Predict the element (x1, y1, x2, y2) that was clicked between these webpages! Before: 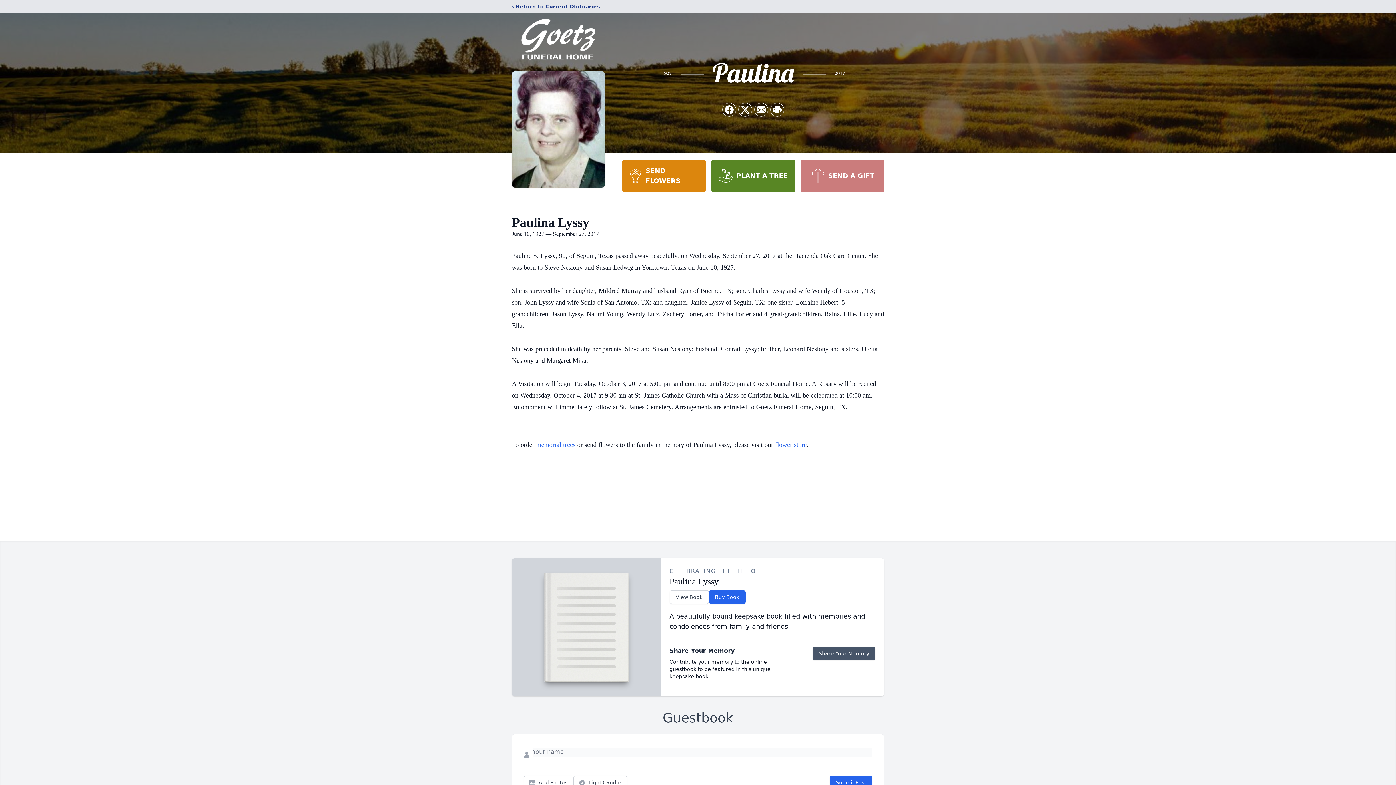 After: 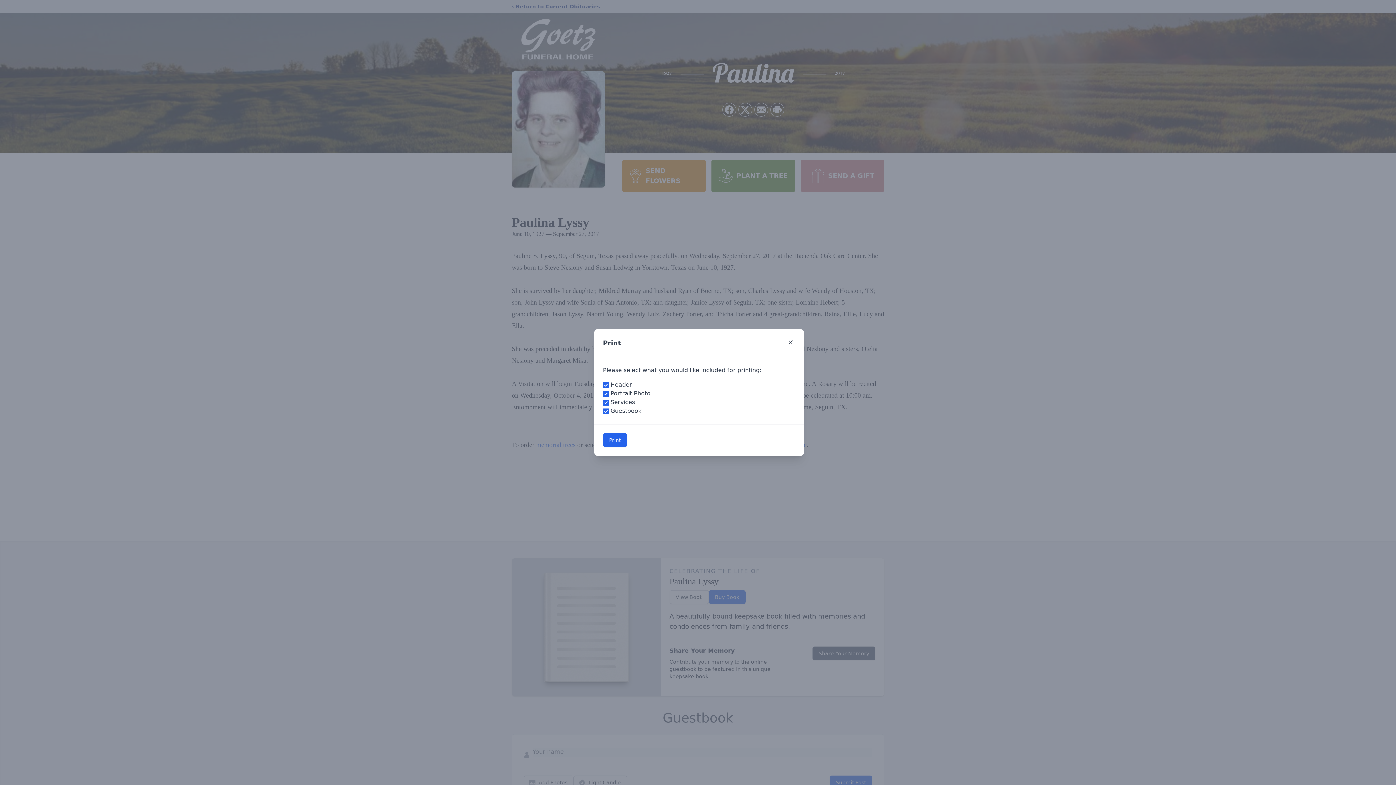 Action: bbox: (770, 103, 784, 116) label: Print Obituary